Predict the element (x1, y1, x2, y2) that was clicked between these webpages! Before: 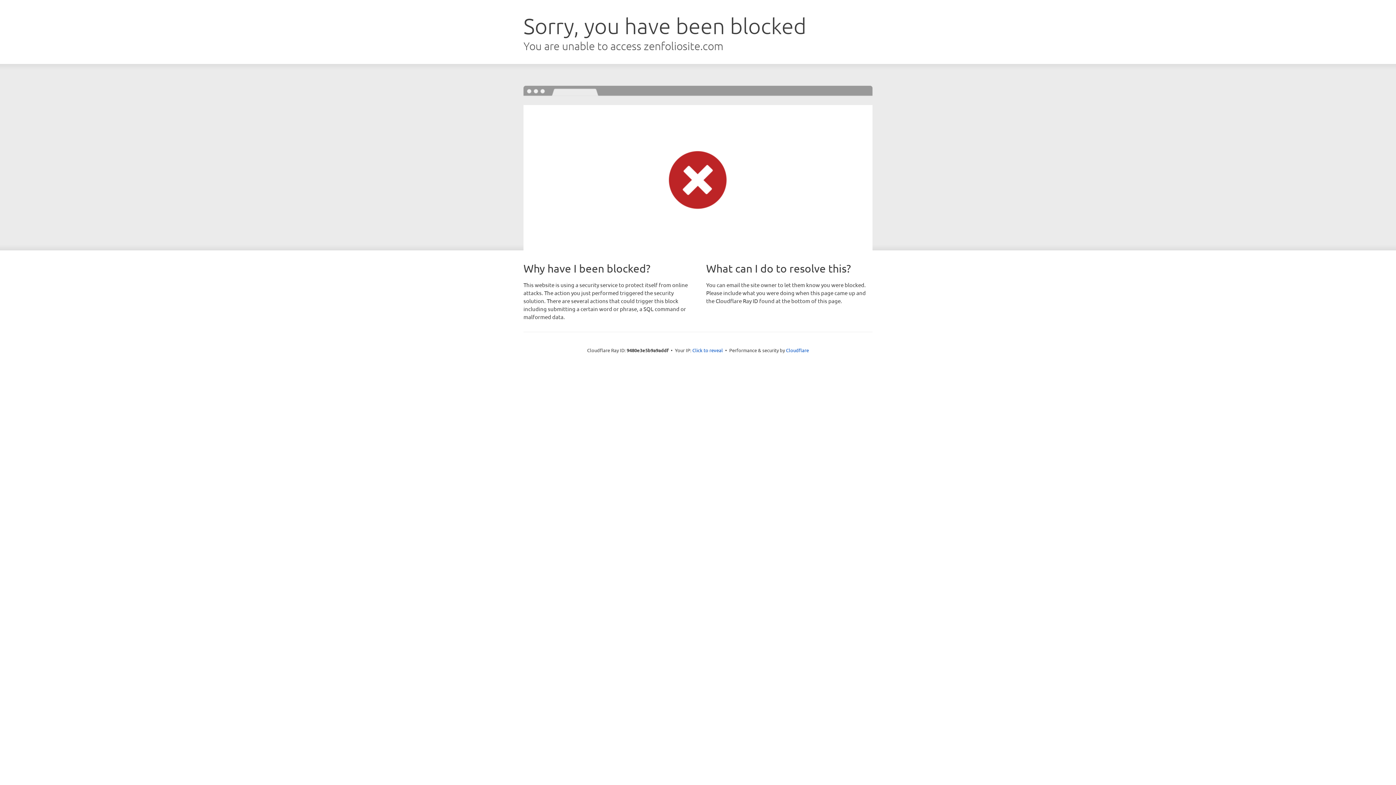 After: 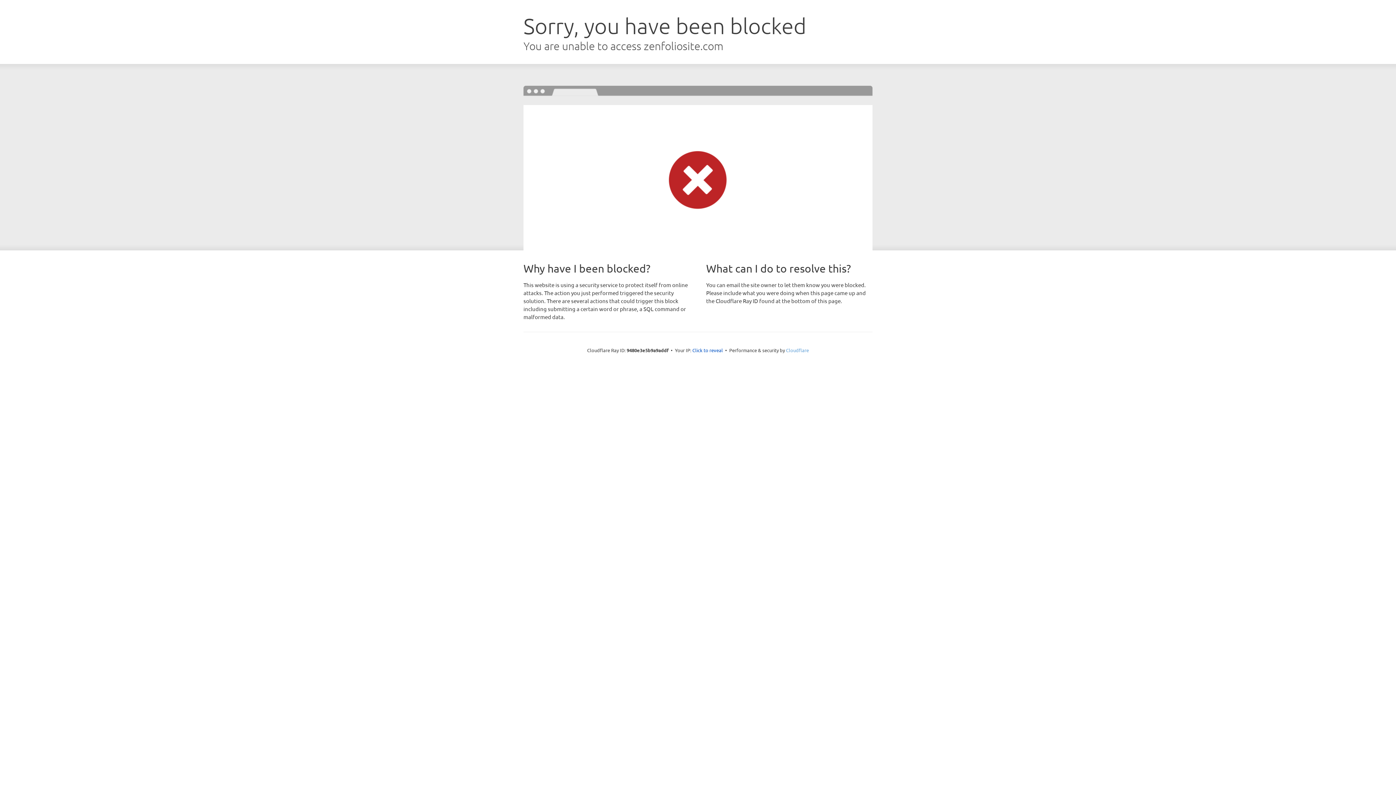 Action: bbox: (786, 347, 809, 353) label: Cloudflare